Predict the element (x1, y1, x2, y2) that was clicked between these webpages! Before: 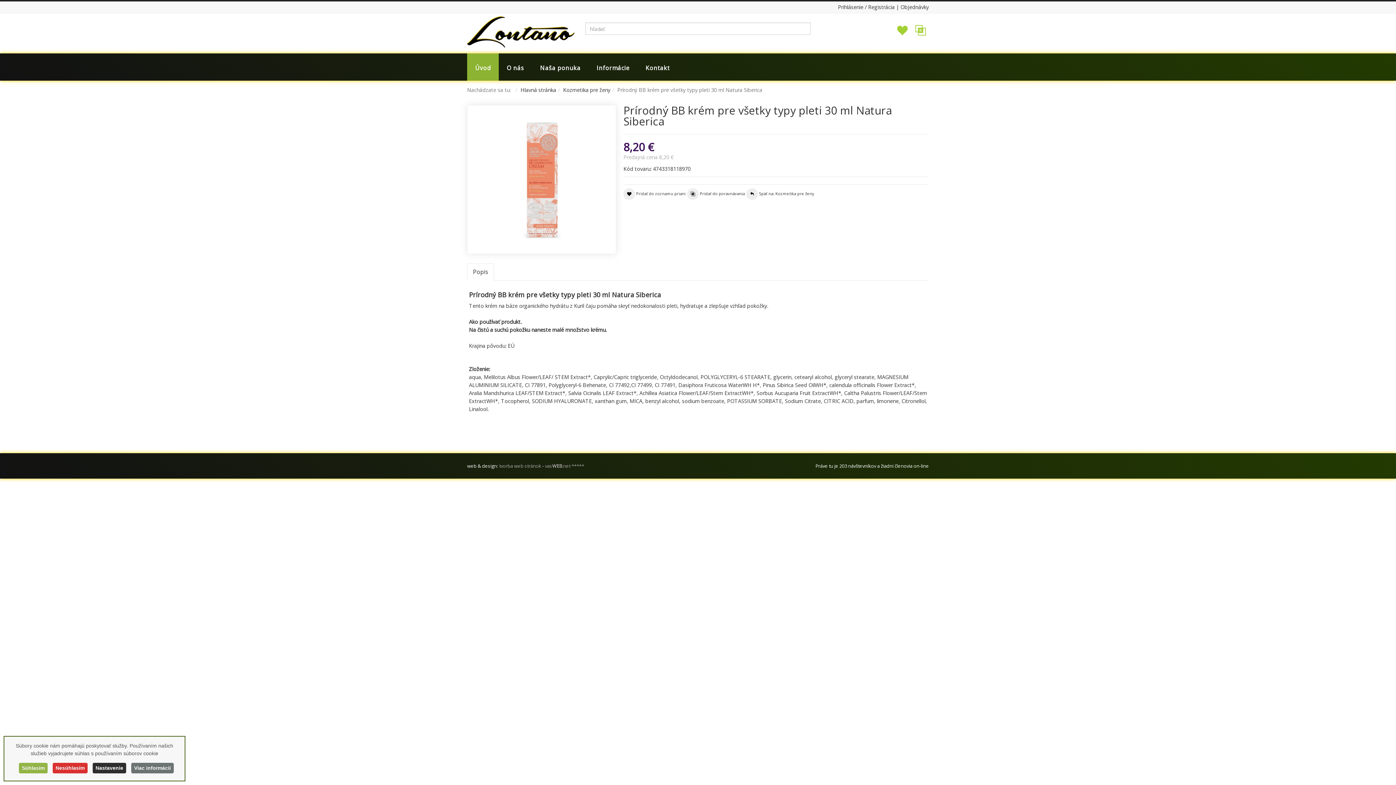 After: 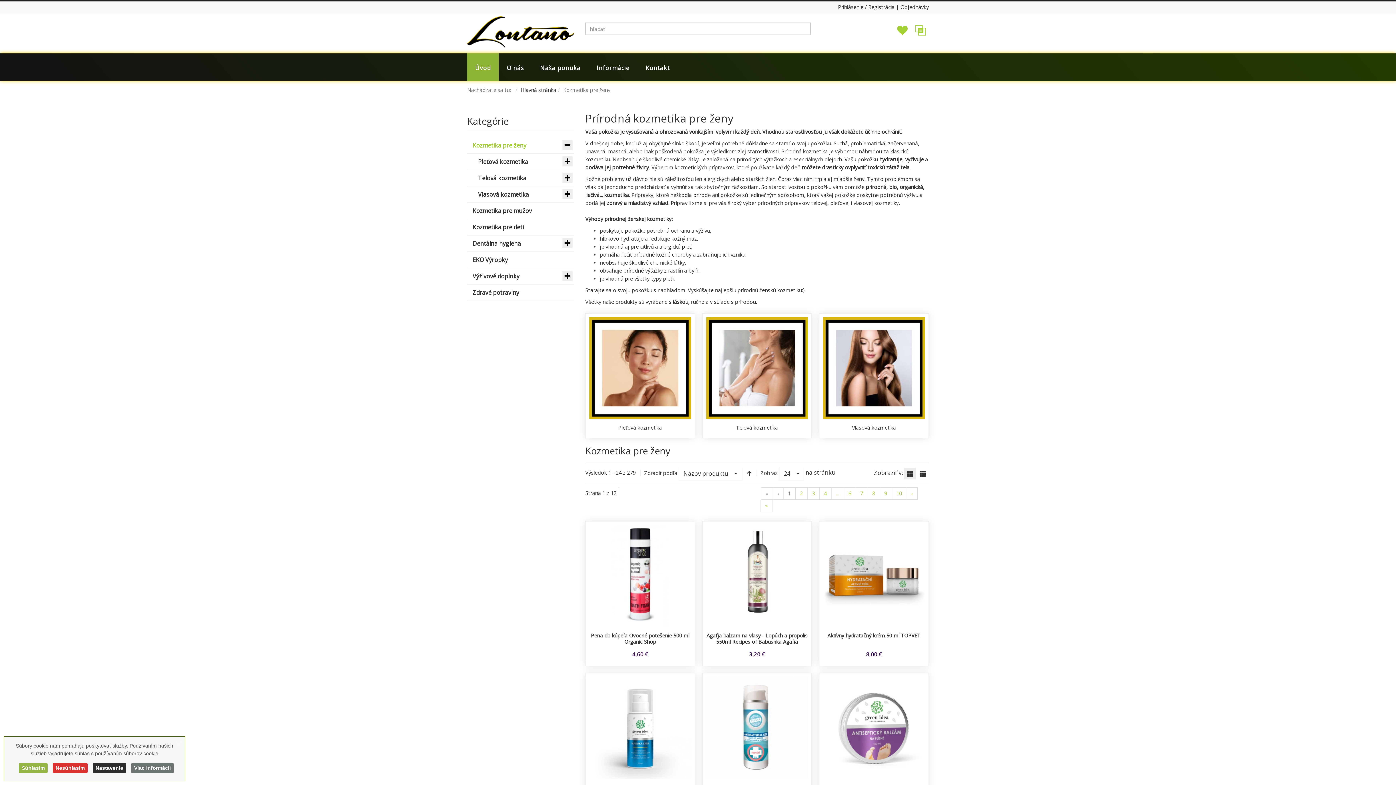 Action: bbox: (563, 86, 610, 93) label: Kozmetika pre ženy